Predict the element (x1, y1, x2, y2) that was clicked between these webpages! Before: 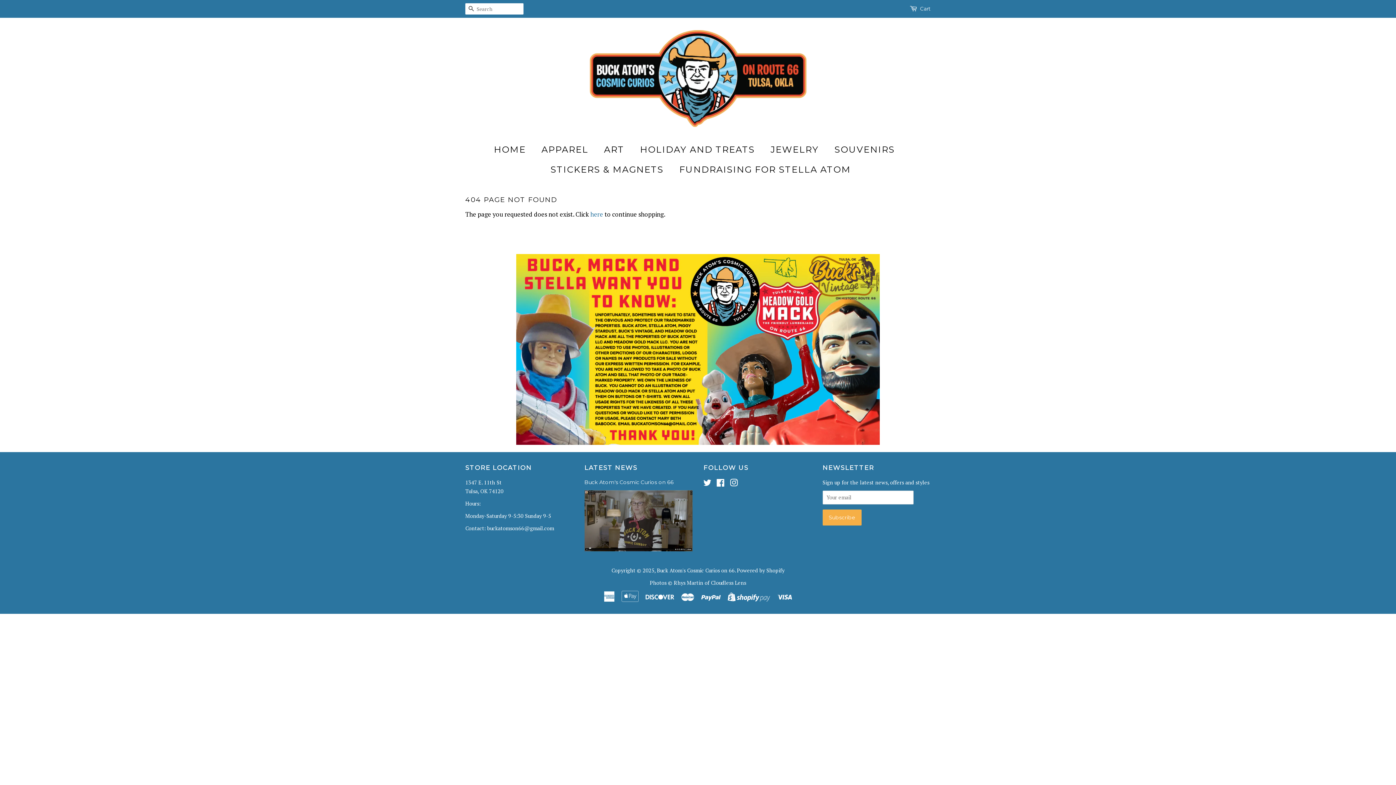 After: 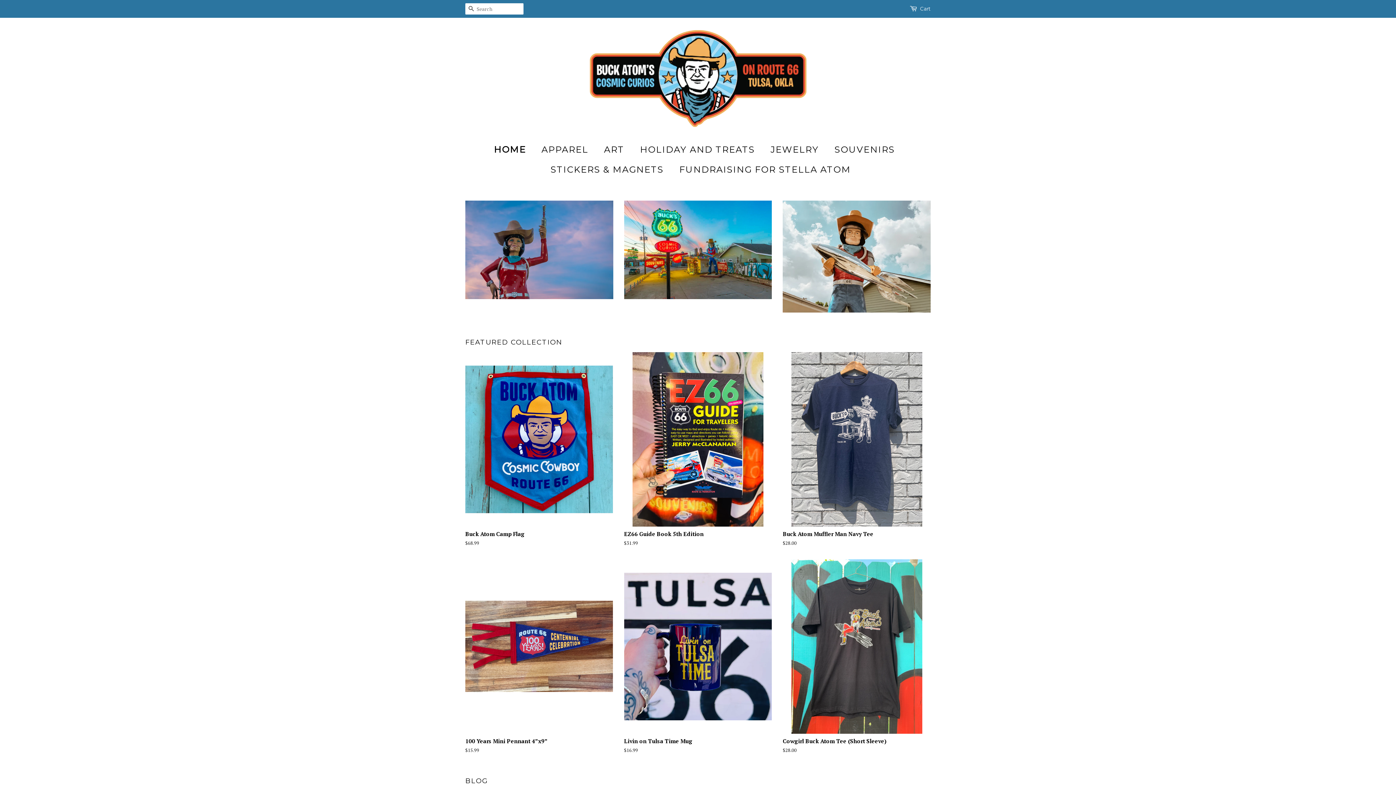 Action: bbox: (589, 28, 807, 128)